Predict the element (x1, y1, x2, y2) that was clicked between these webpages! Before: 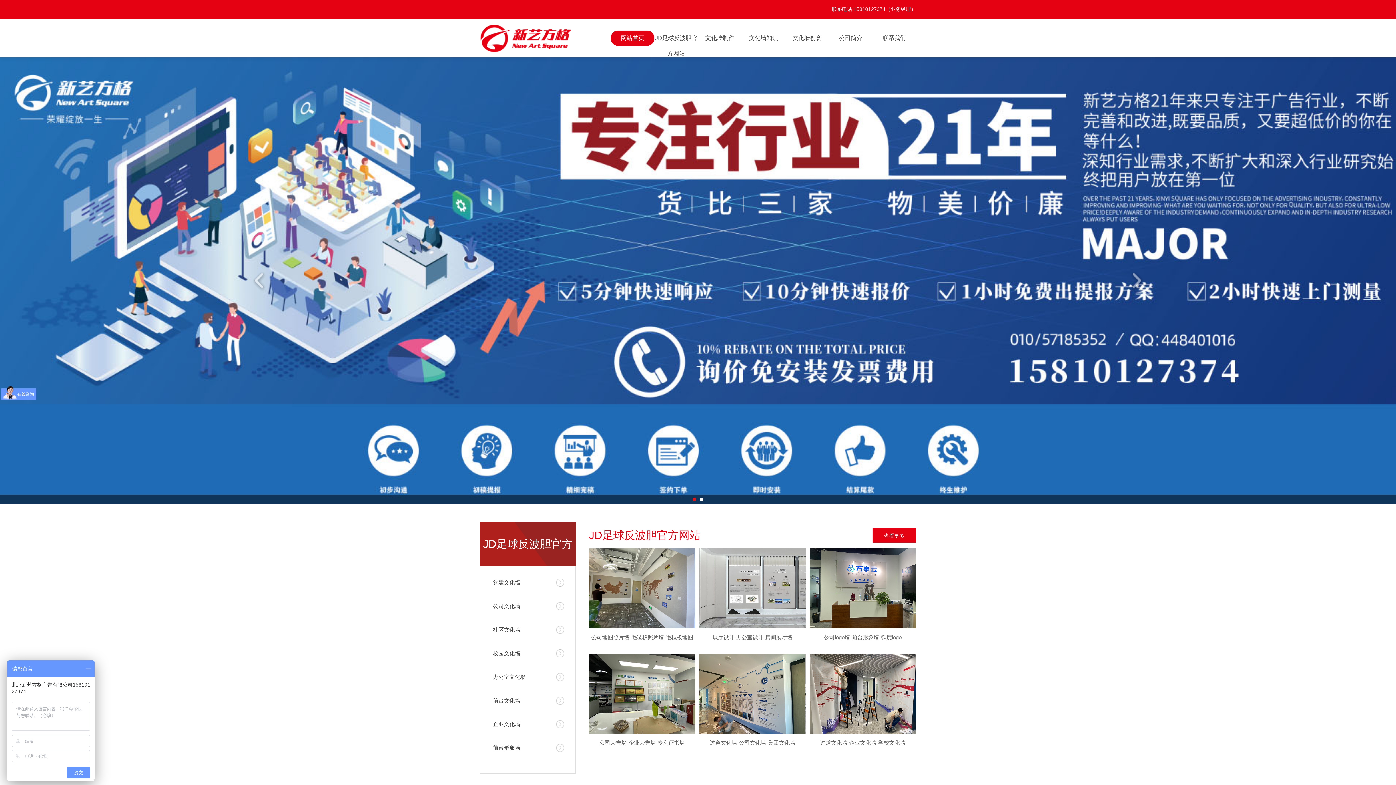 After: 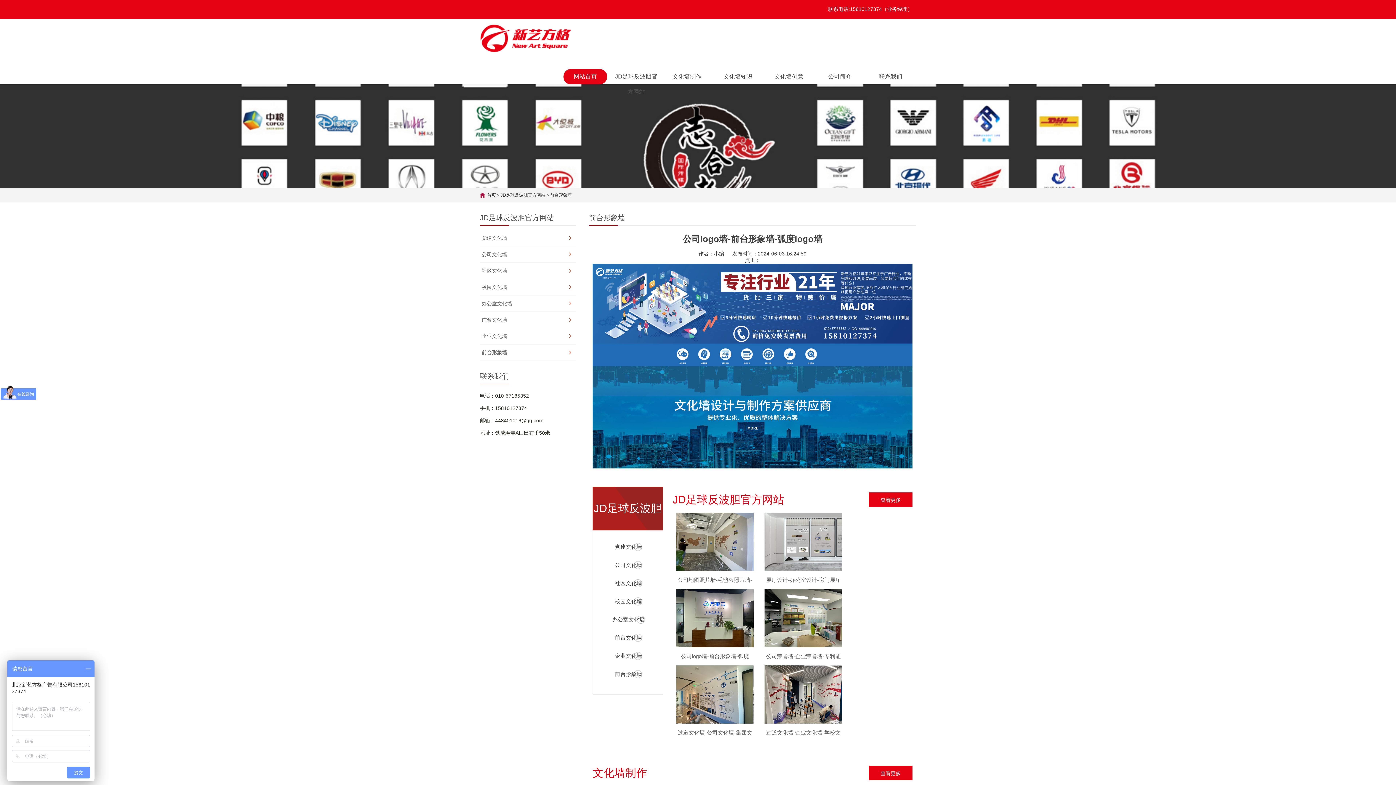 Action: bbox: (809, 548, 916, 646) label: 公司logo墙-前台形象墙-弧度logo